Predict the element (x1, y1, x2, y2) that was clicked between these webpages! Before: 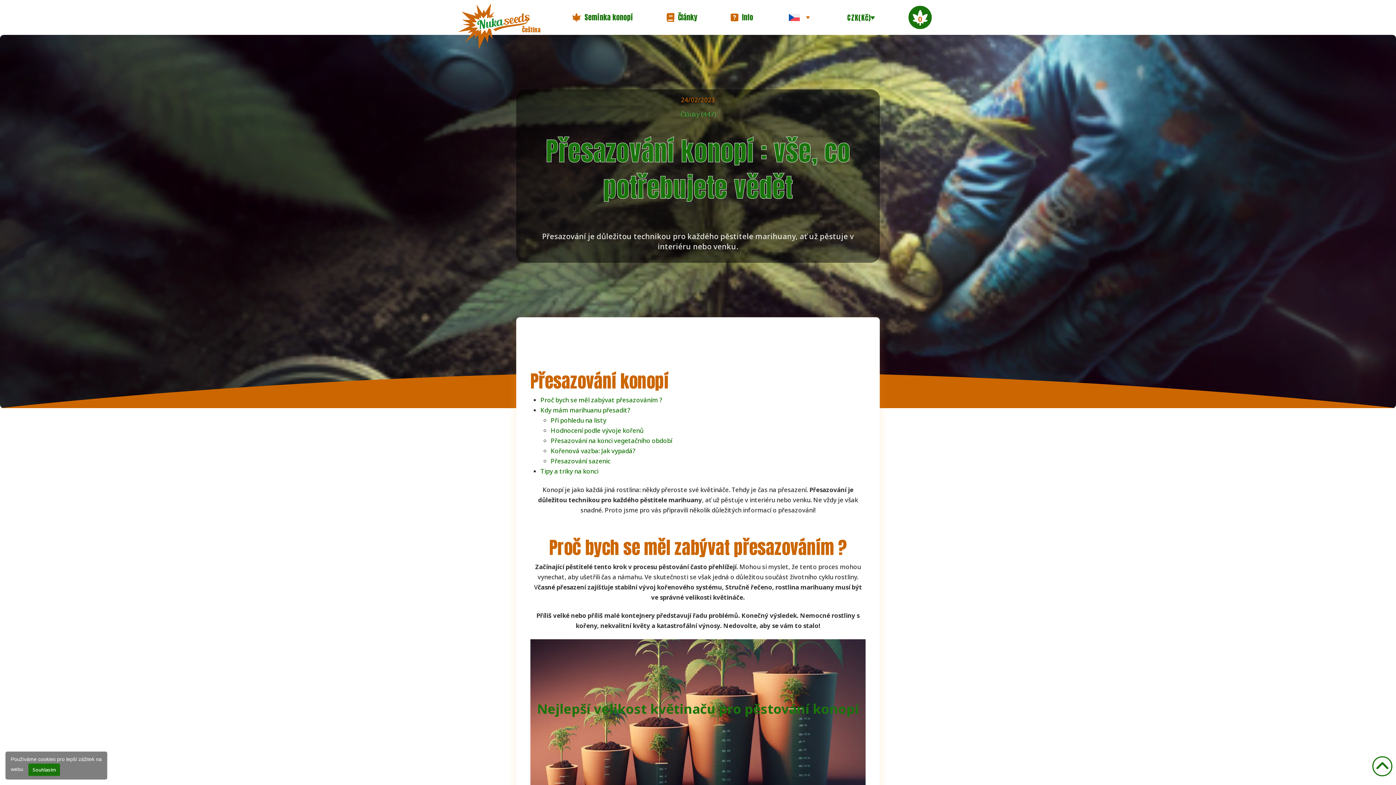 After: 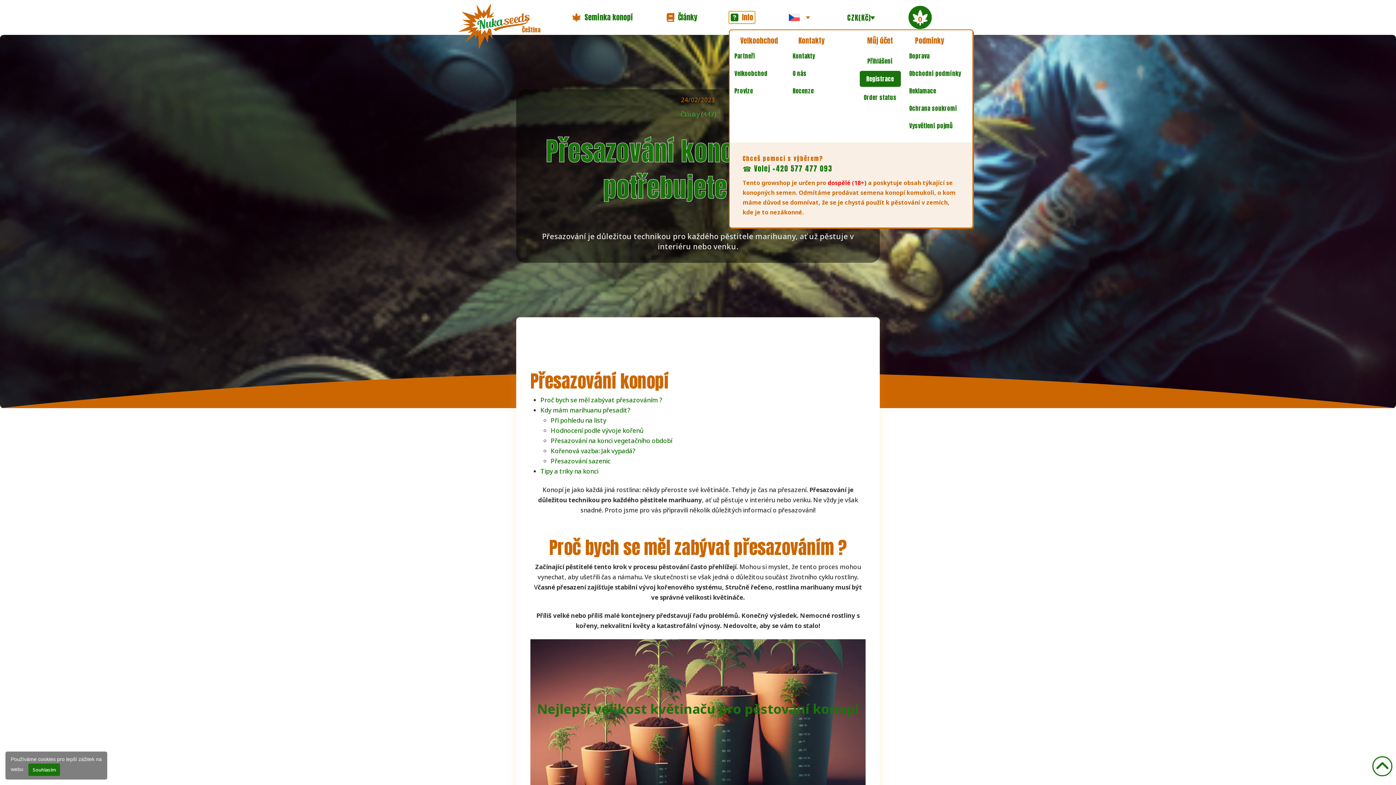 Action: bbox: (729, 11, 755, 23) label: Toggle Dropdown Content